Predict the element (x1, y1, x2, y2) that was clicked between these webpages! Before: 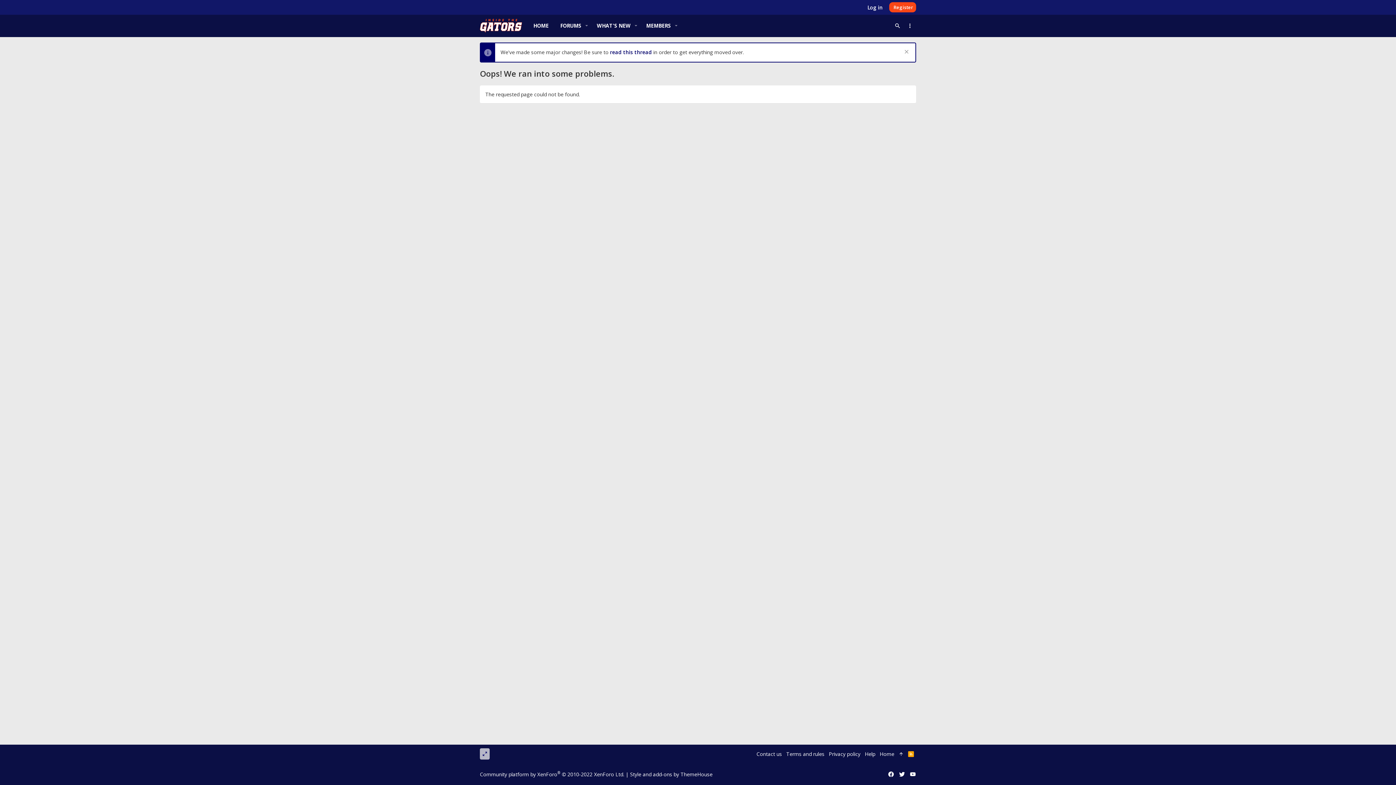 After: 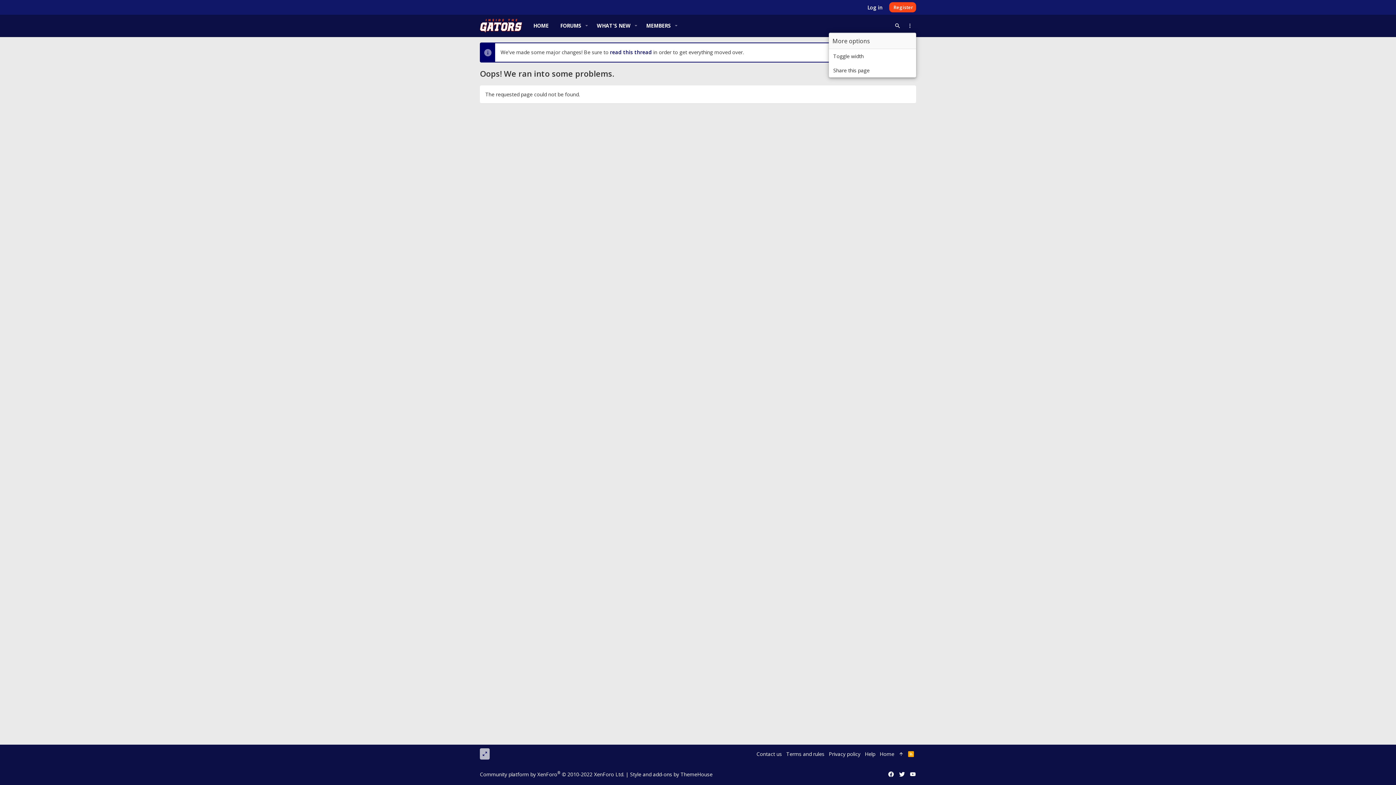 Action: bbox: (904, 18, 916, 33)